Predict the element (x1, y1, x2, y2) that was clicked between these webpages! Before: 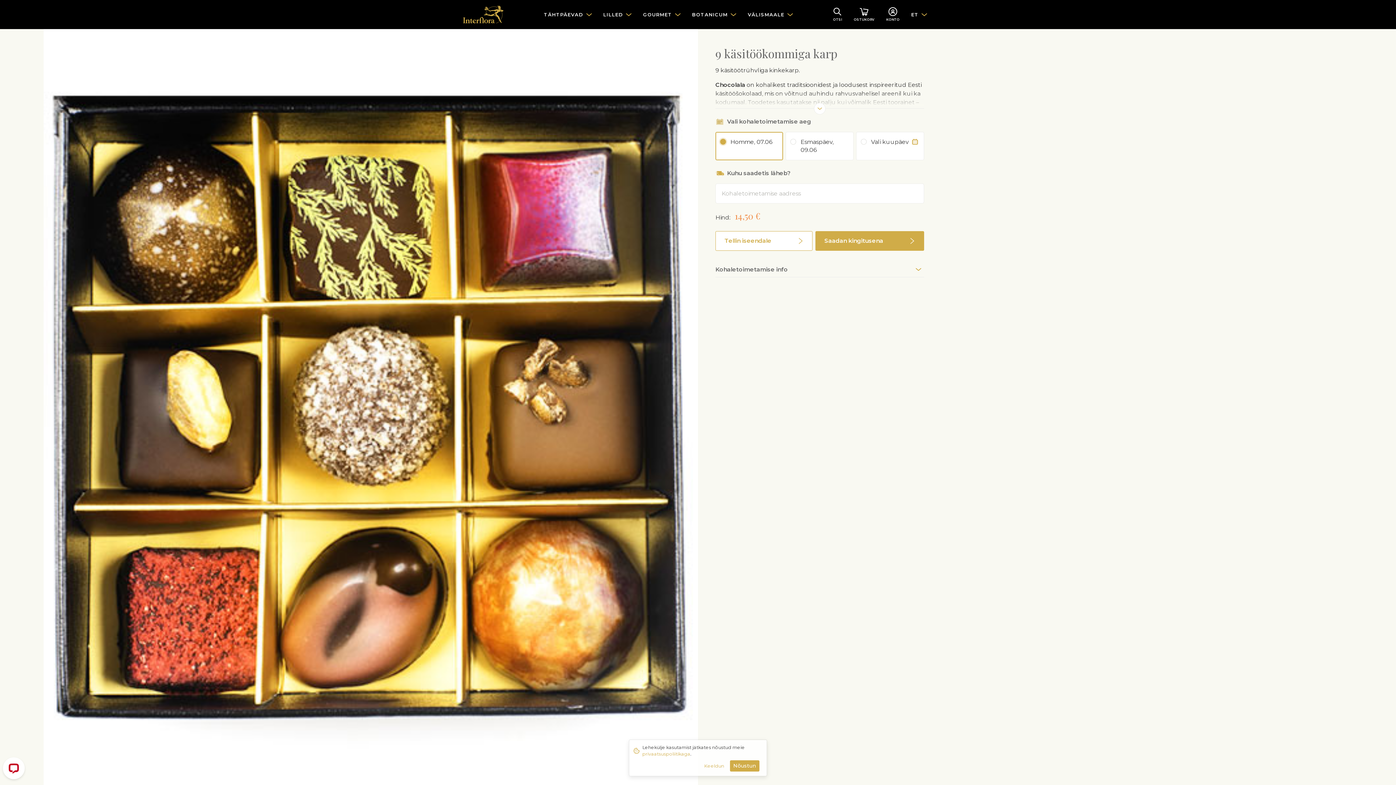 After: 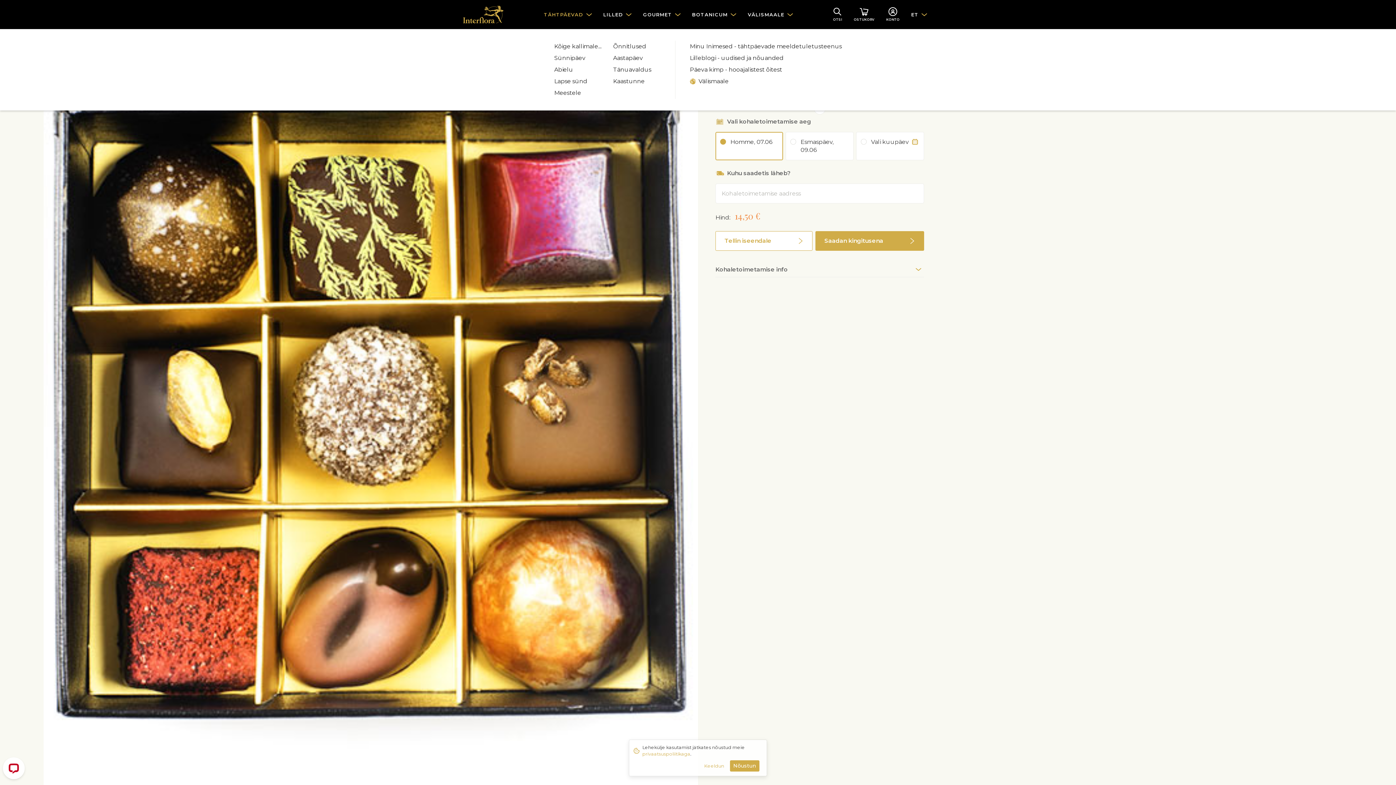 Action: label: TÄHTPÄEVAD bbox: (538, 0, 597, 29)